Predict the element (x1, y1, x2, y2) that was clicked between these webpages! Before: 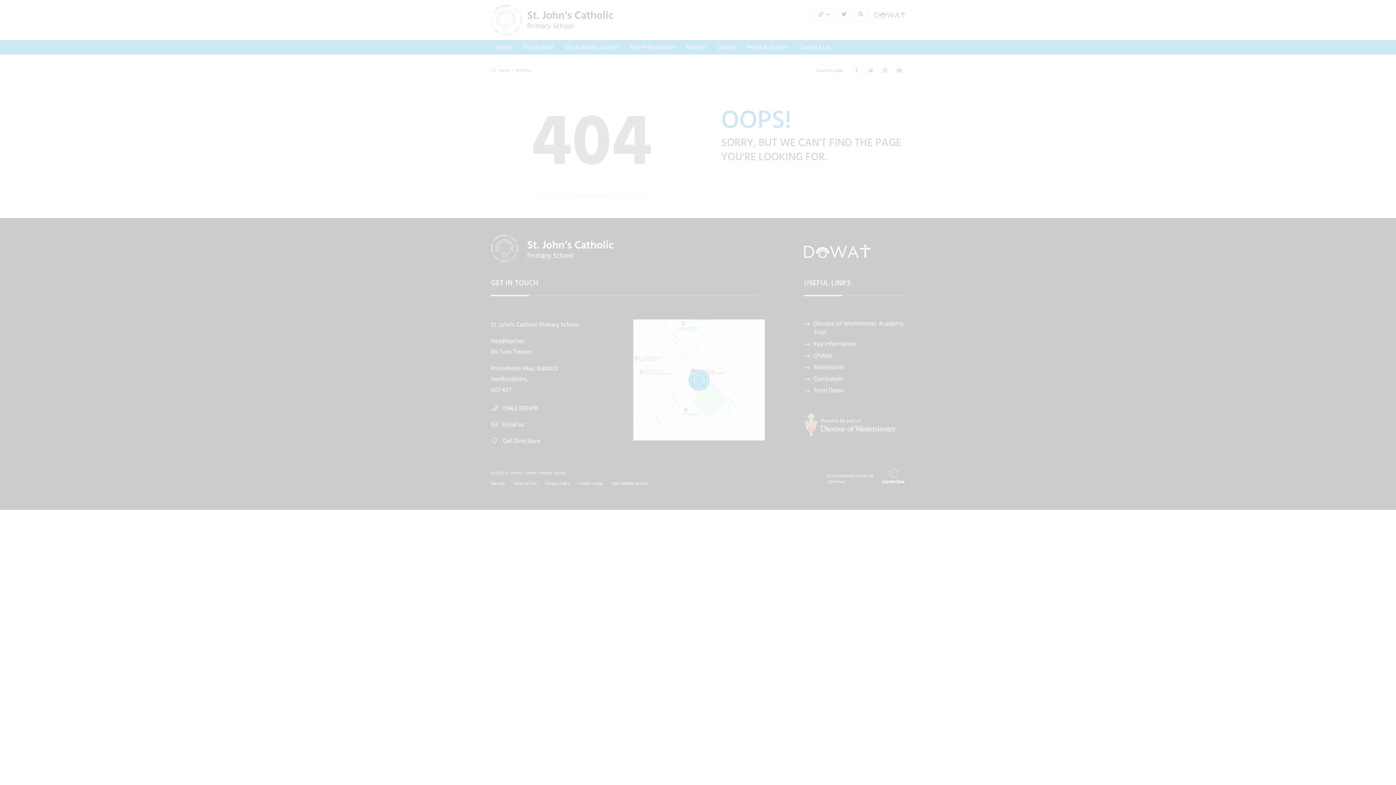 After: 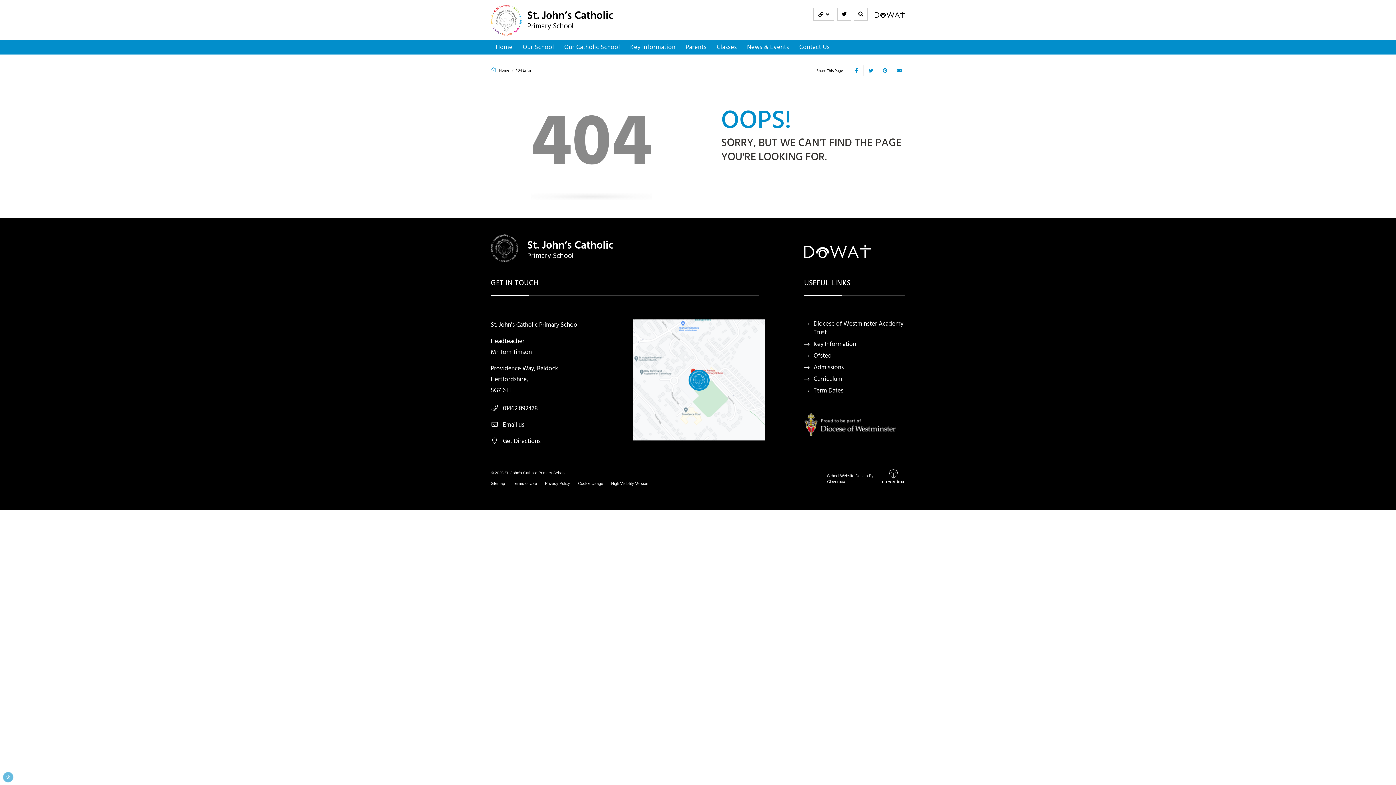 Action: label: ALLOW ALL COOKIES bbox: (46, 725, 110, 739)